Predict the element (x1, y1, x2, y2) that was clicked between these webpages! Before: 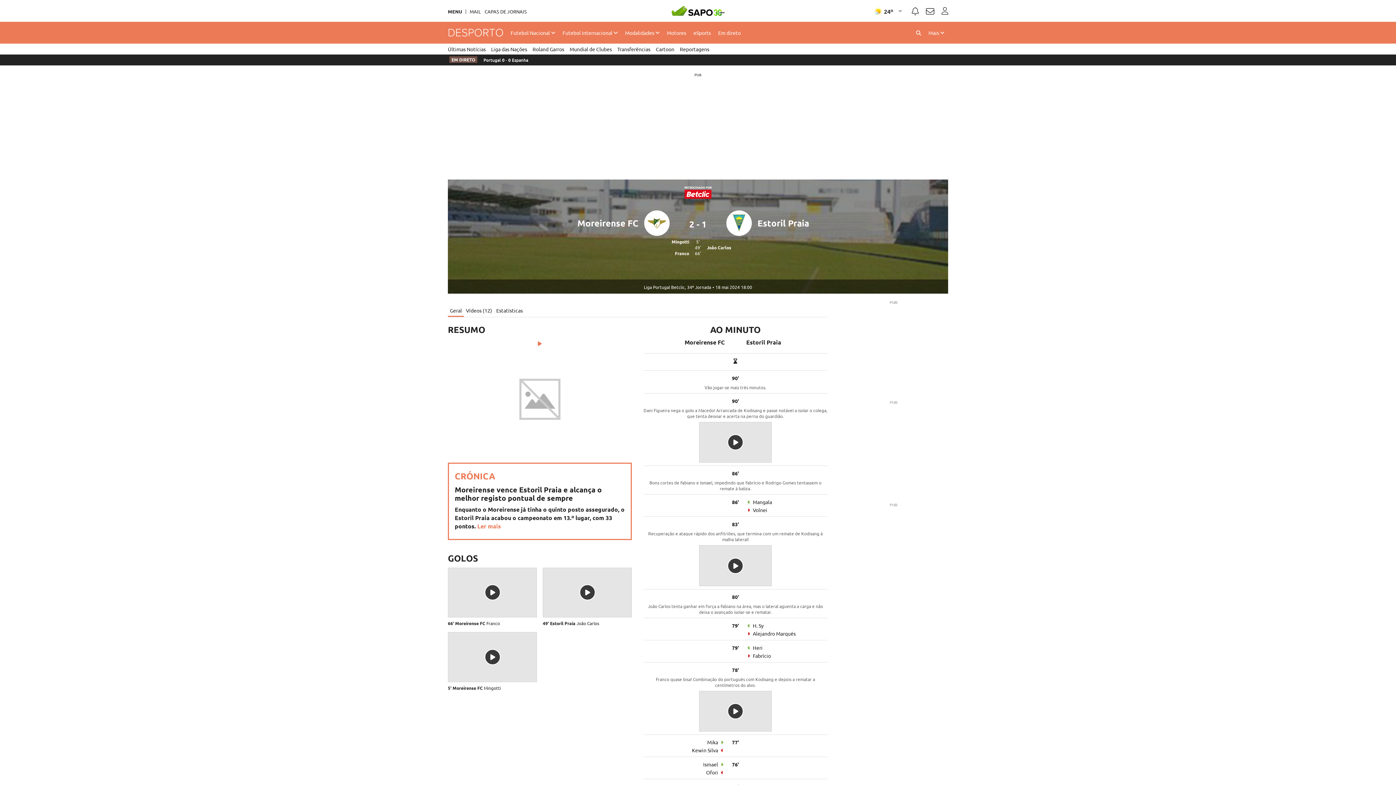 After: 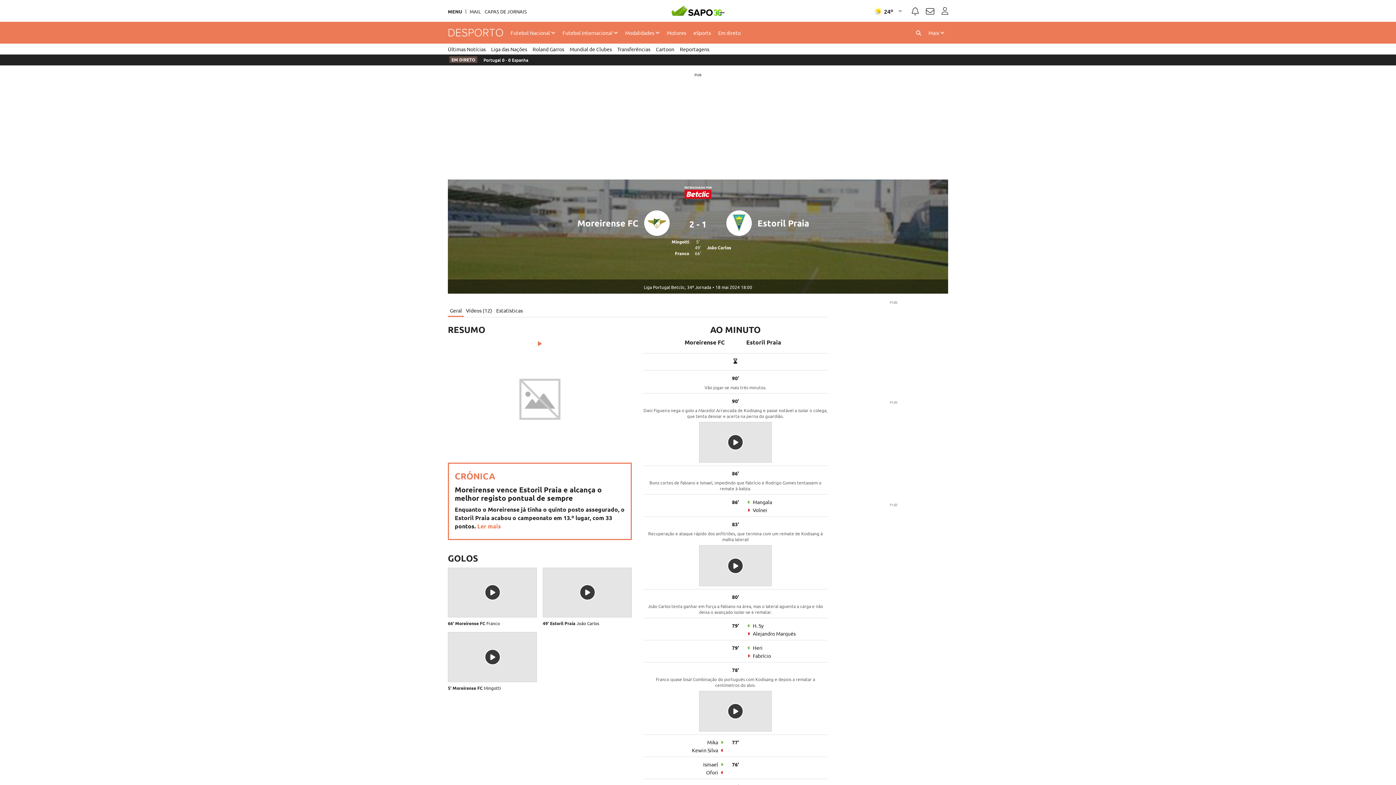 Action: bbox: (684, 189, 711, 197)